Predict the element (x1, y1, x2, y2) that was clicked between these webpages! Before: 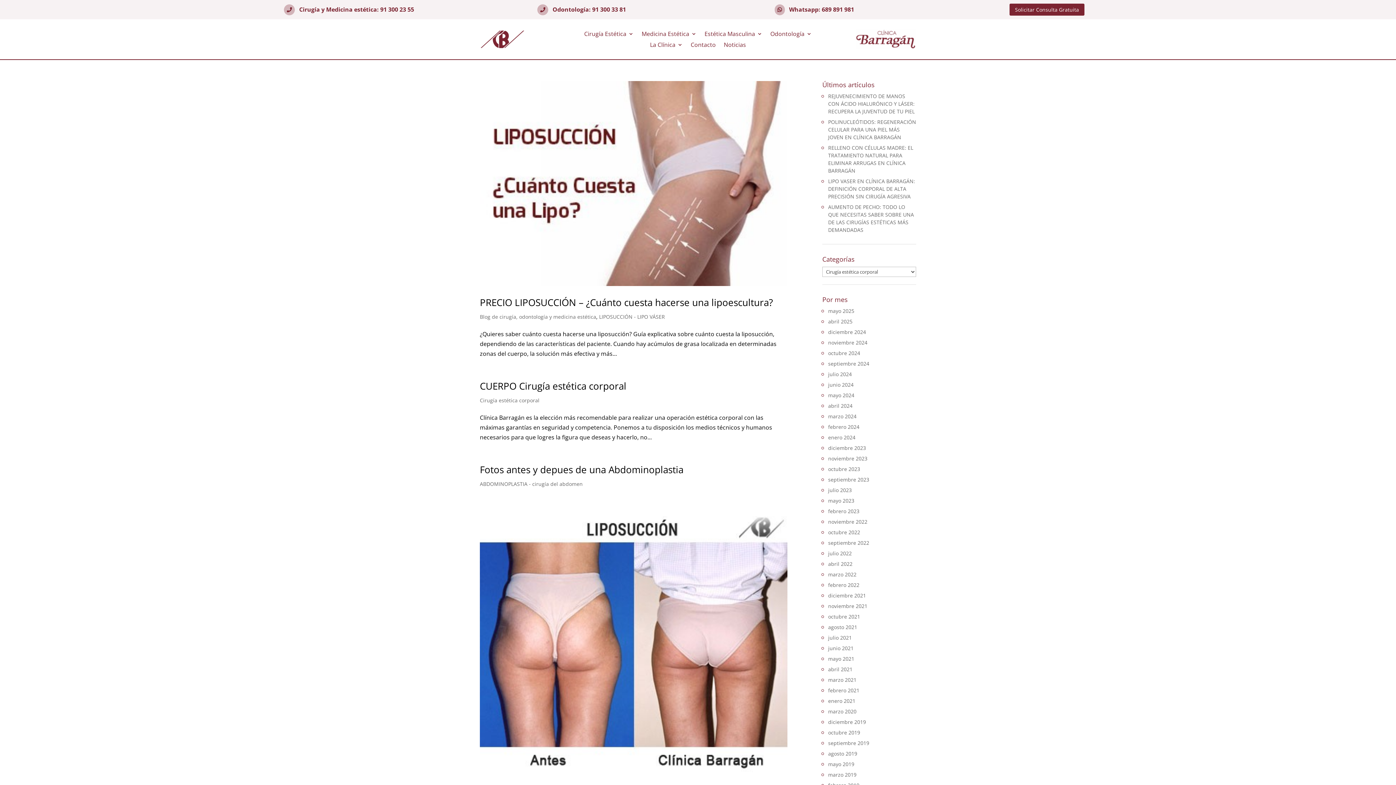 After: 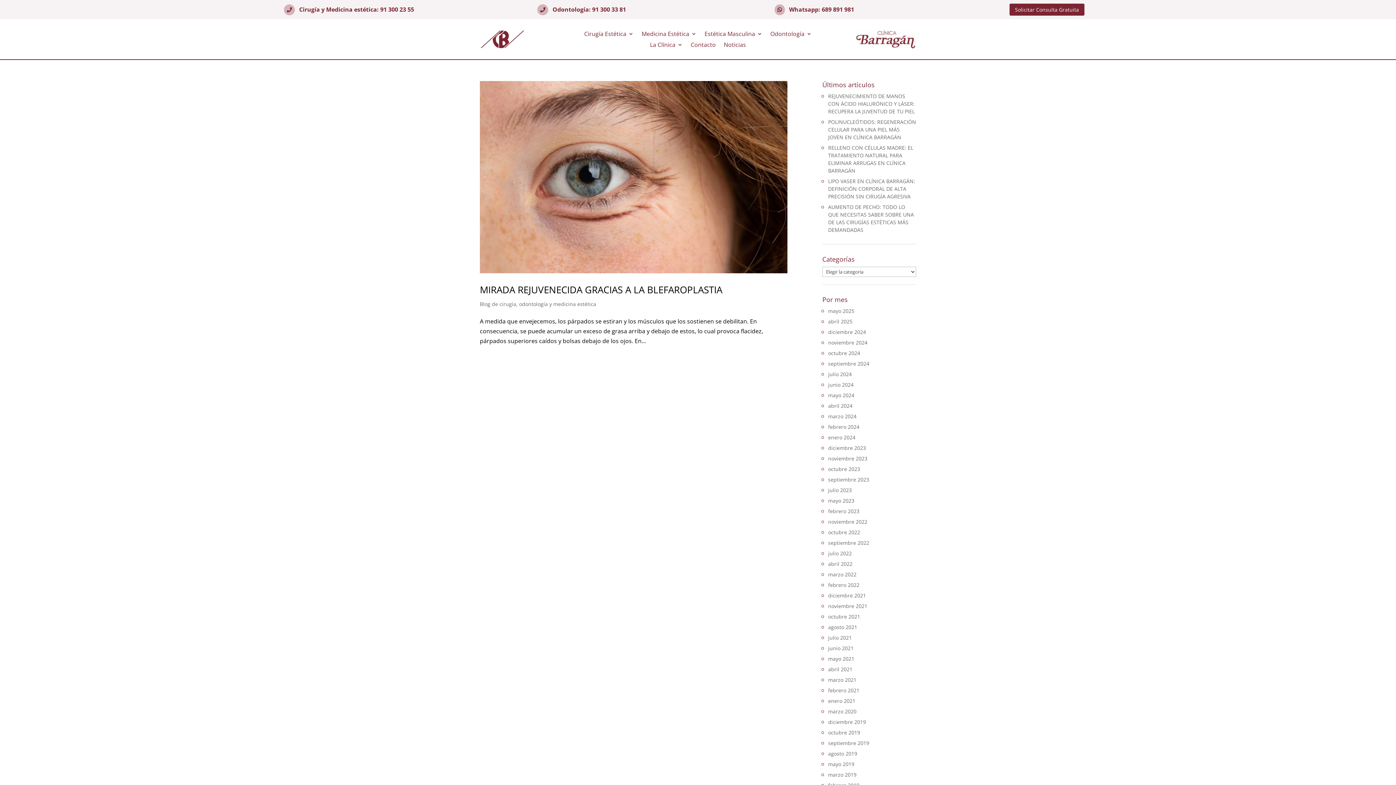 Action: label: julio 2022 bbox: (828, 550, 852, 557)